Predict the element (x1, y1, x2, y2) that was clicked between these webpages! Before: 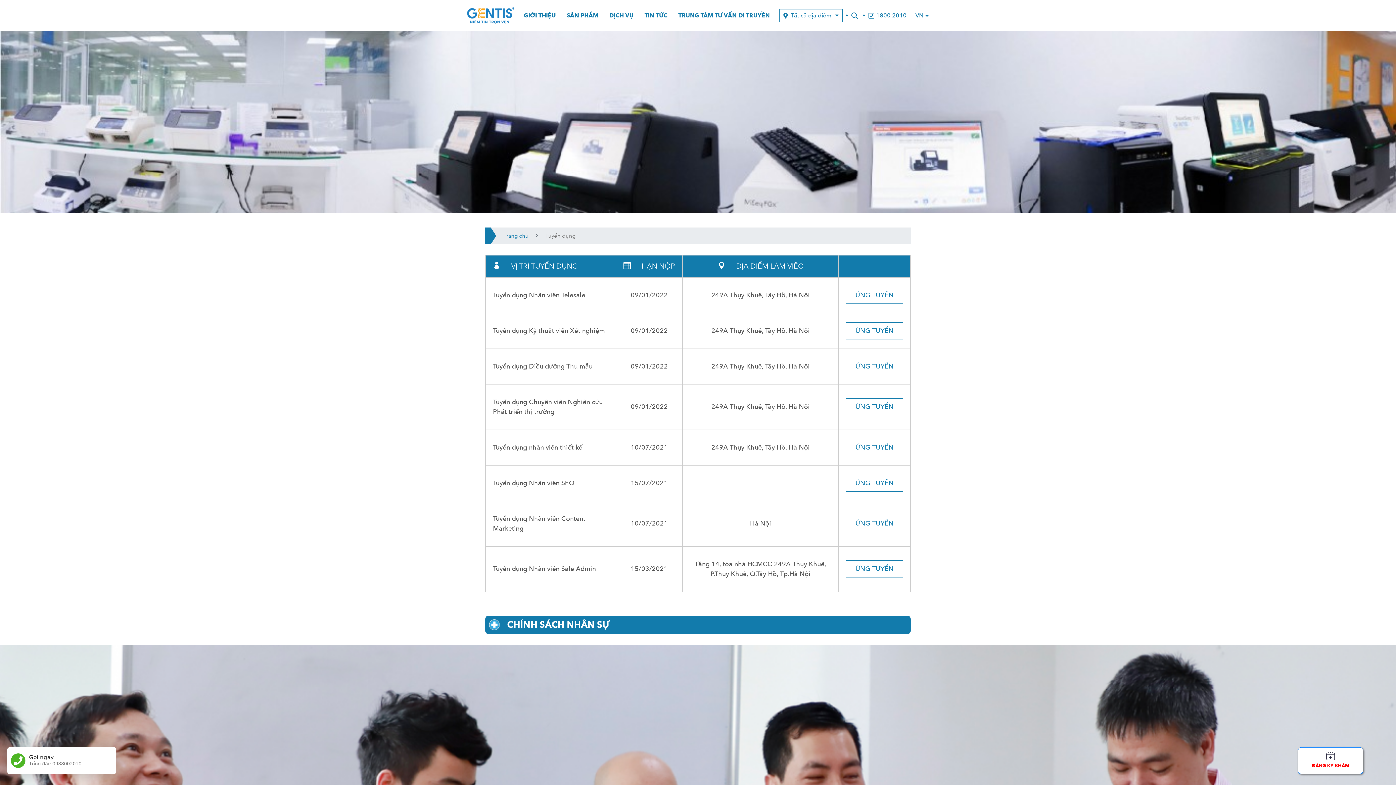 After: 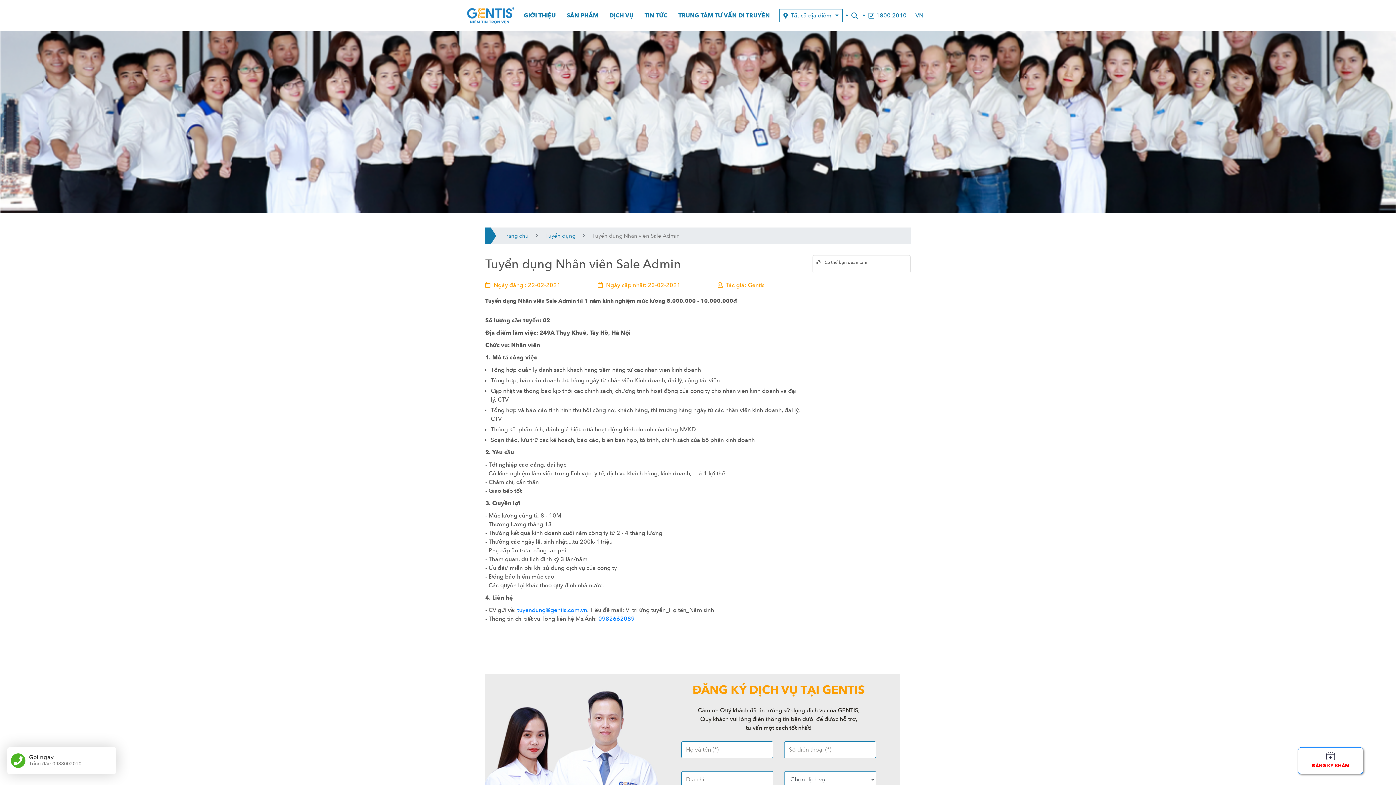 Action: bbox: (846, 560, 903, 577) label: ỨNG TUYỂN